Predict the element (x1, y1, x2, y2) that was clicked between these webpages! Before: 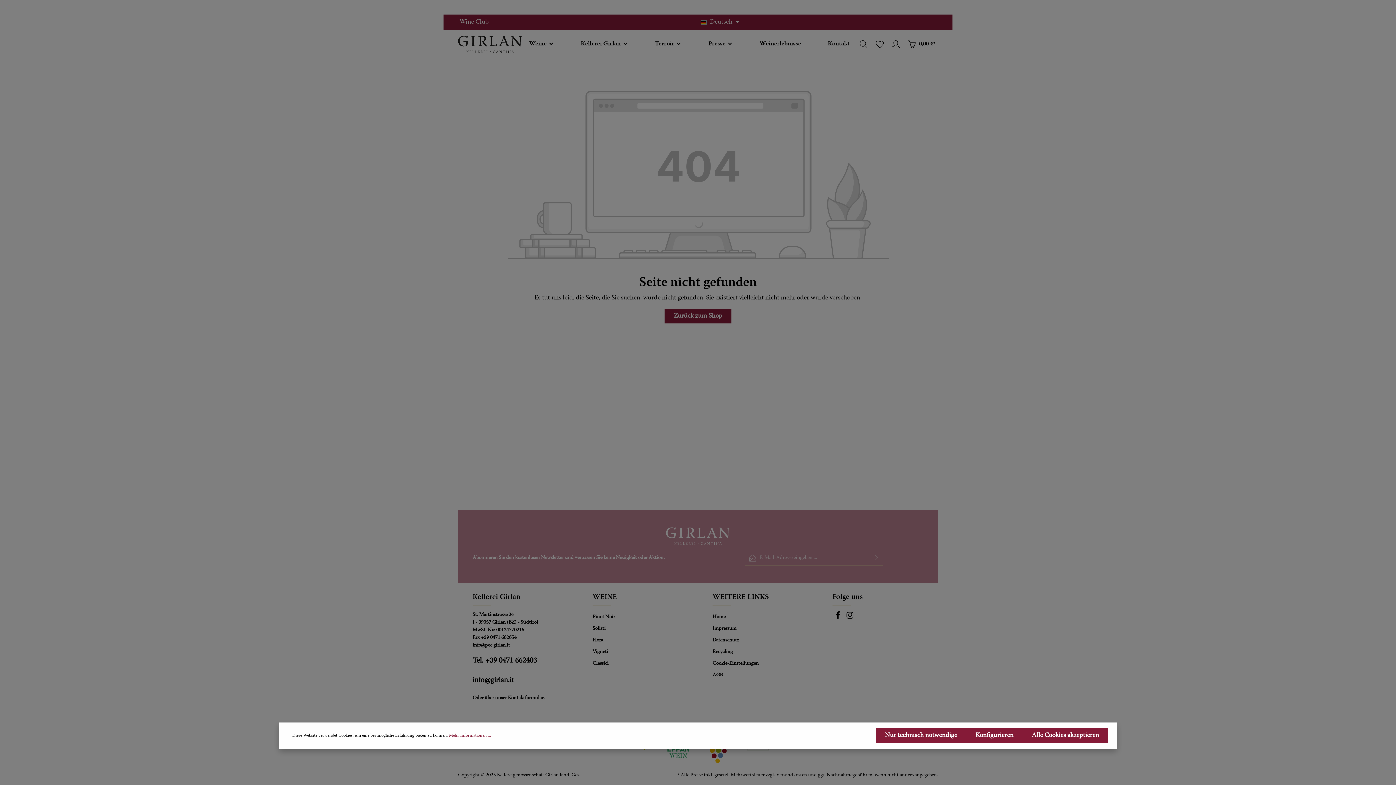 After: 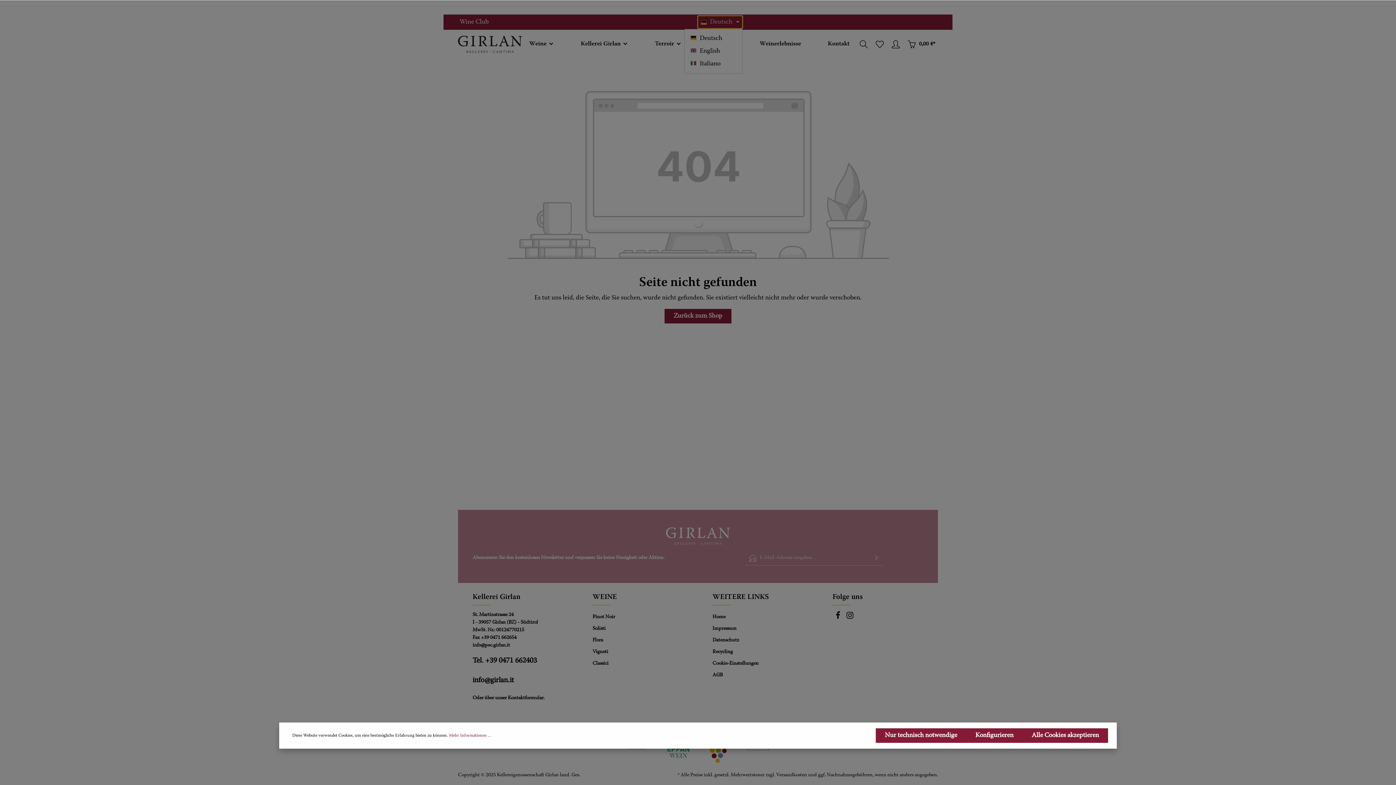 Action: bbox: (698, 16, 742, 28) label: Deutsch